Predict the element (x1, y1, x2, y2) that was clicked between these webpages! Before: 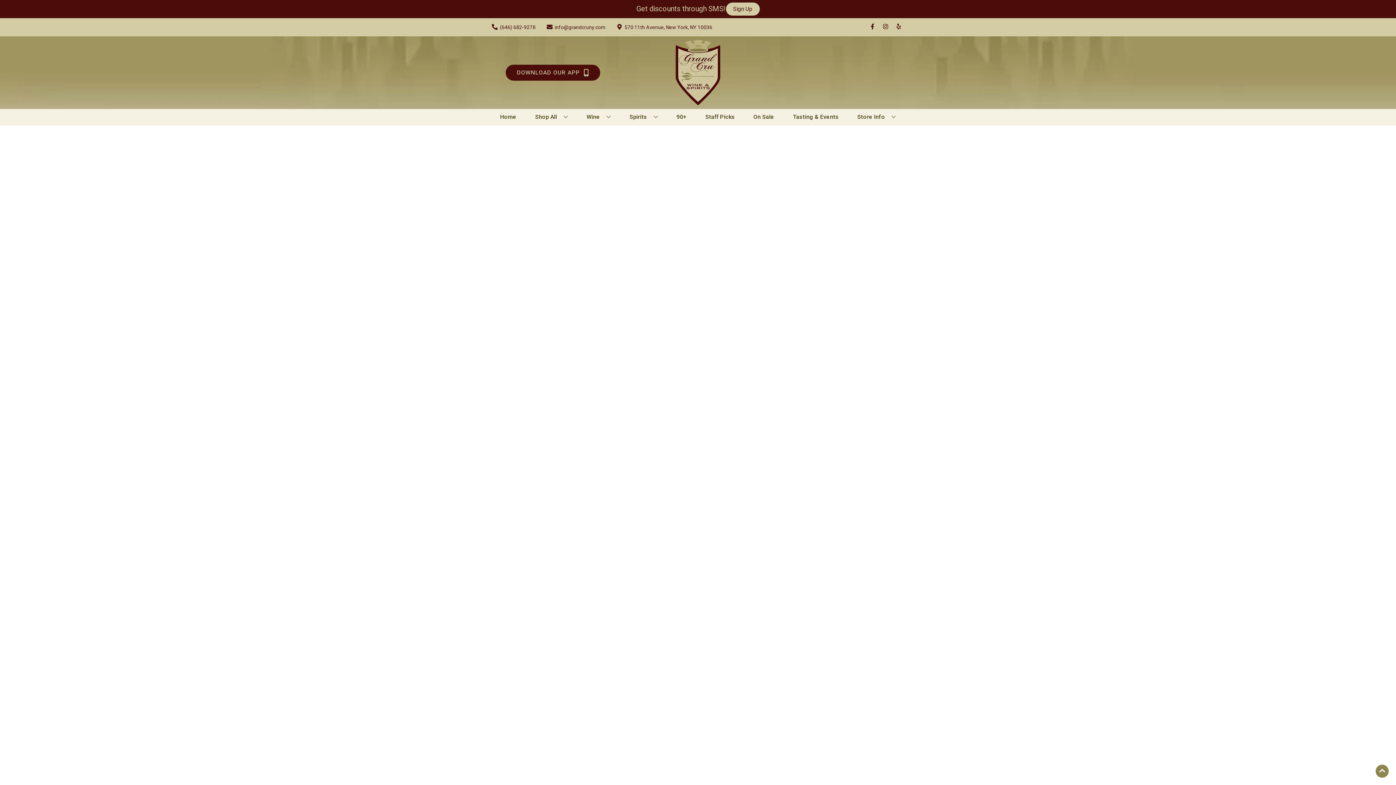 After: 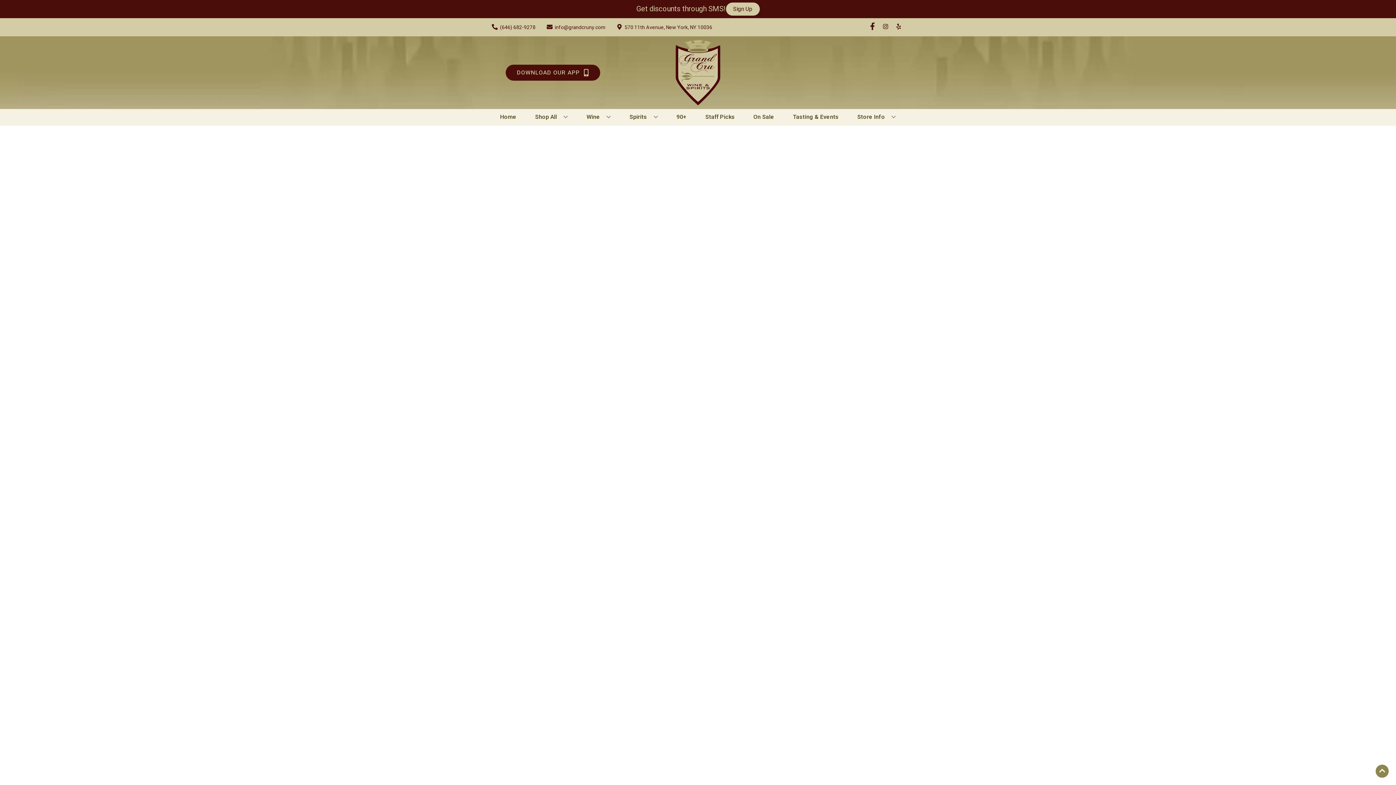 Action: label: Opens facebook in a new tab bbox: (866, 23, 879, 30)